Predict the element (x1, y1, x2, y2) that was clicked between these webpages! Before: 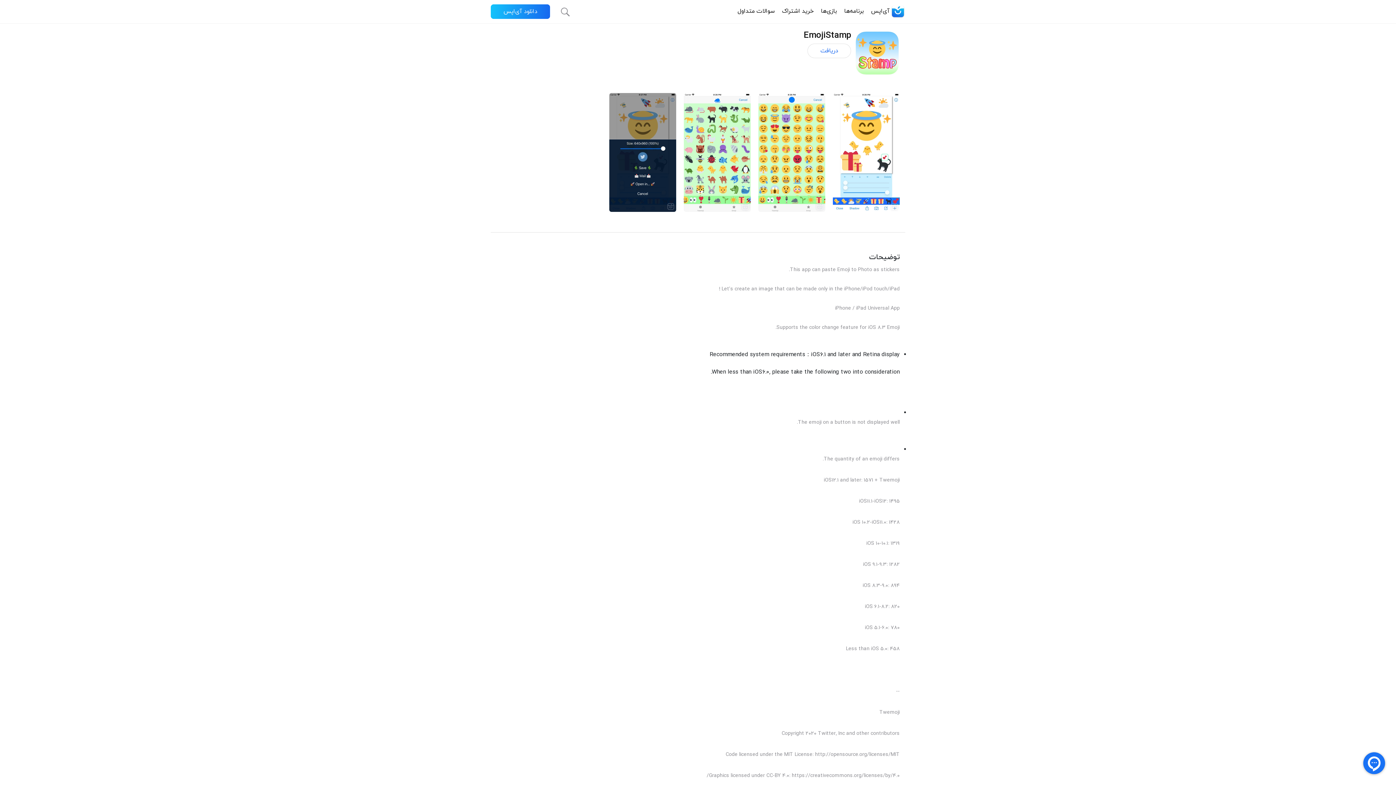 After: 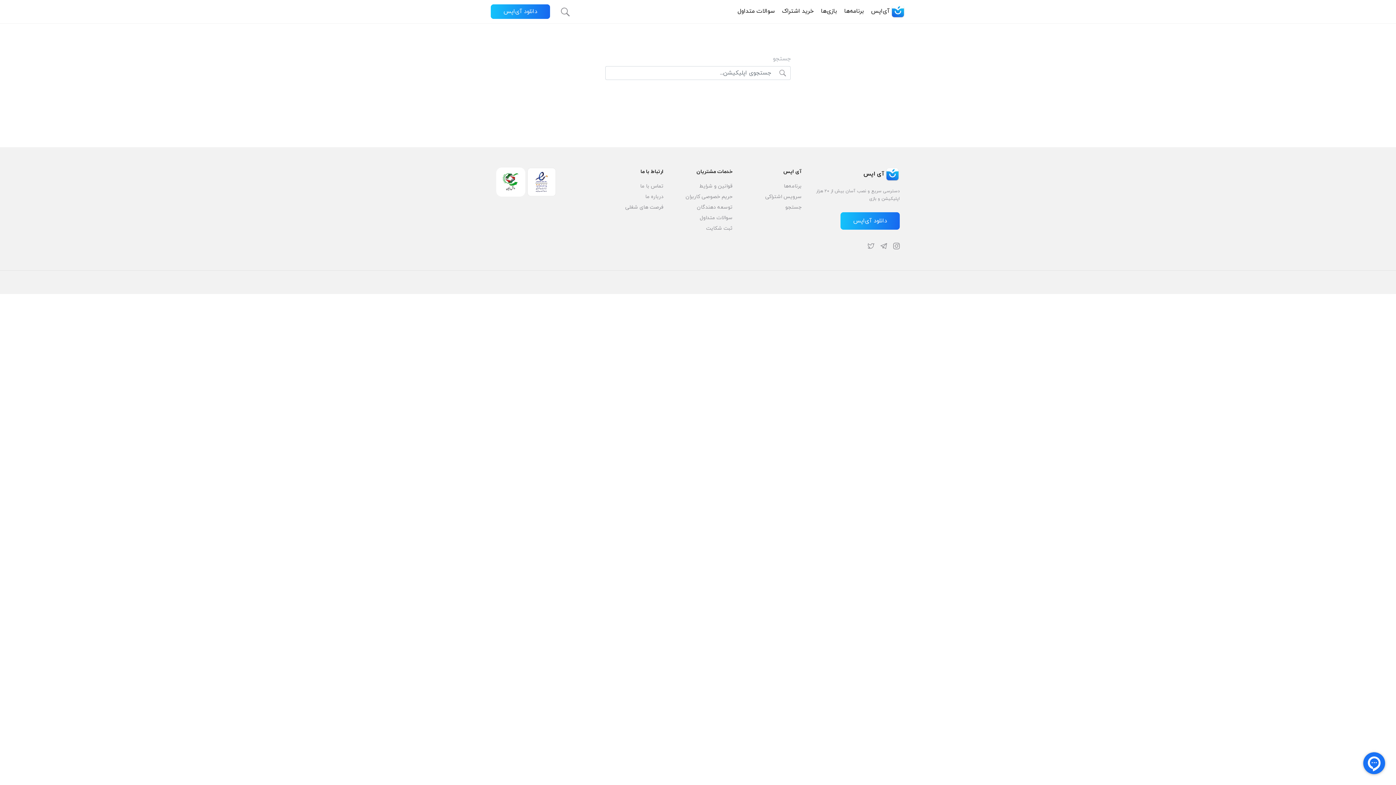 Action: bbox: (561, 7, 569, 15)